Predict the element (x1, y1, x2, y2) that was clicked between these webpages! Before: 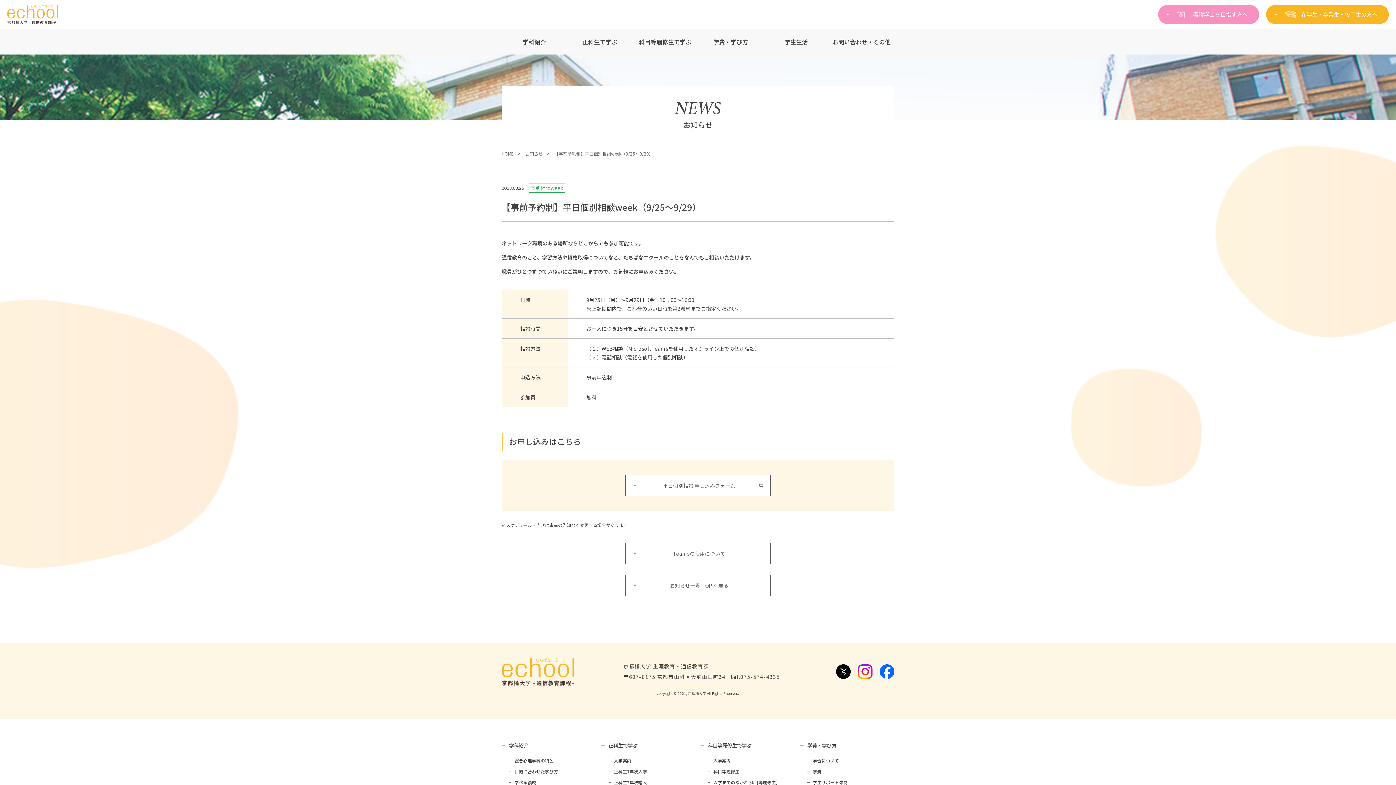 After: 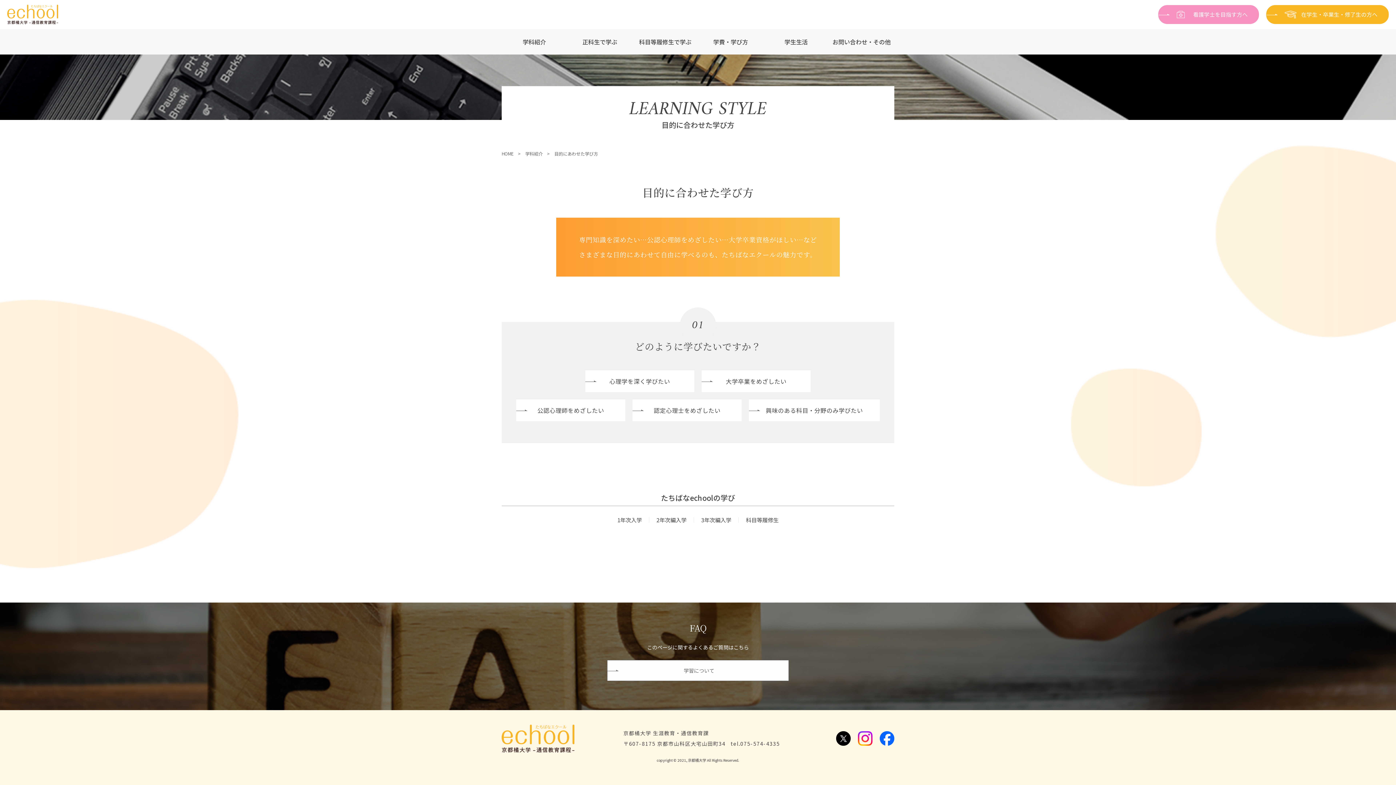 Action: bbox: (514, 768, 558, 774) label: 目的に合わせた学び方